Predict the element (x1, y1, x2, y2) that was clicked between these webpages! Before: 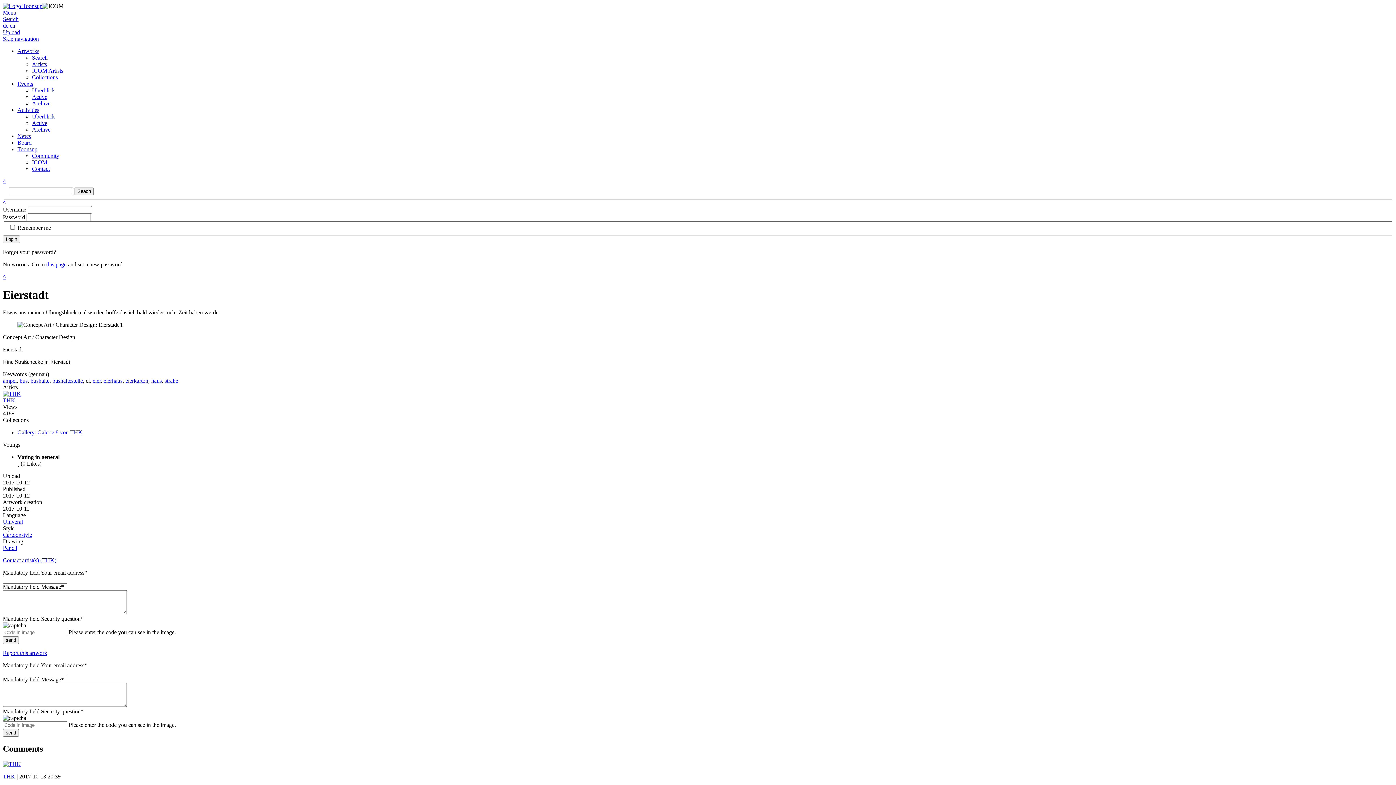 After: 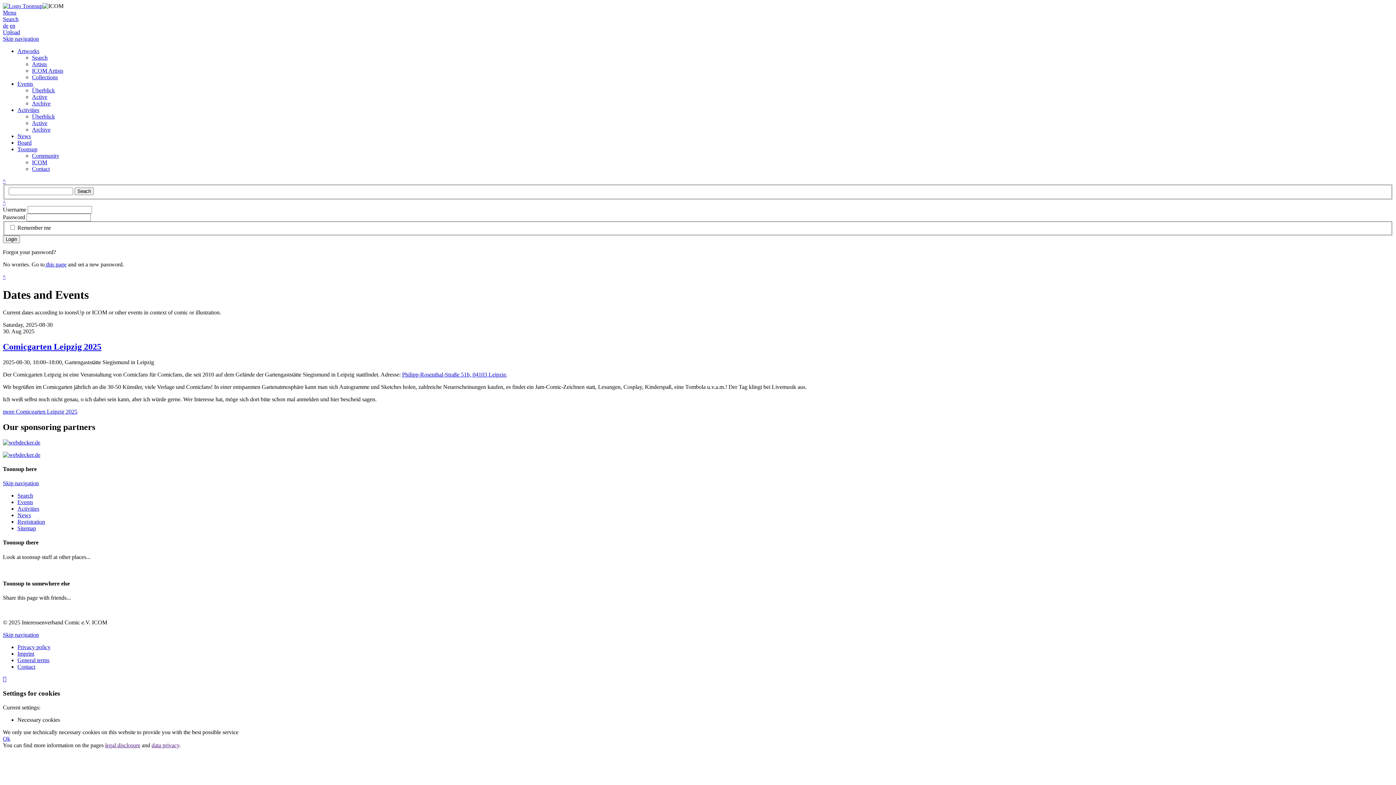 Action: label: Überblick bbox: (32, 87, 54, 93)